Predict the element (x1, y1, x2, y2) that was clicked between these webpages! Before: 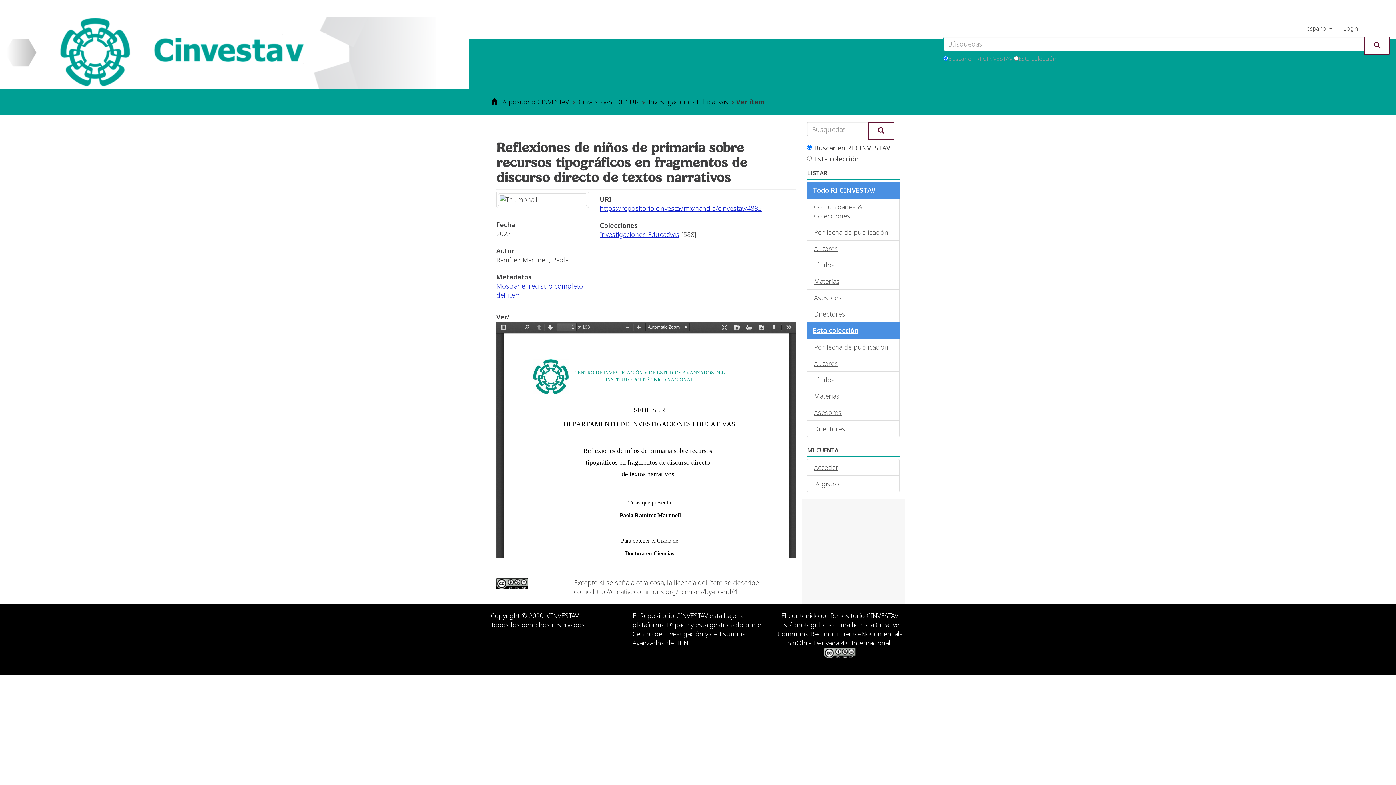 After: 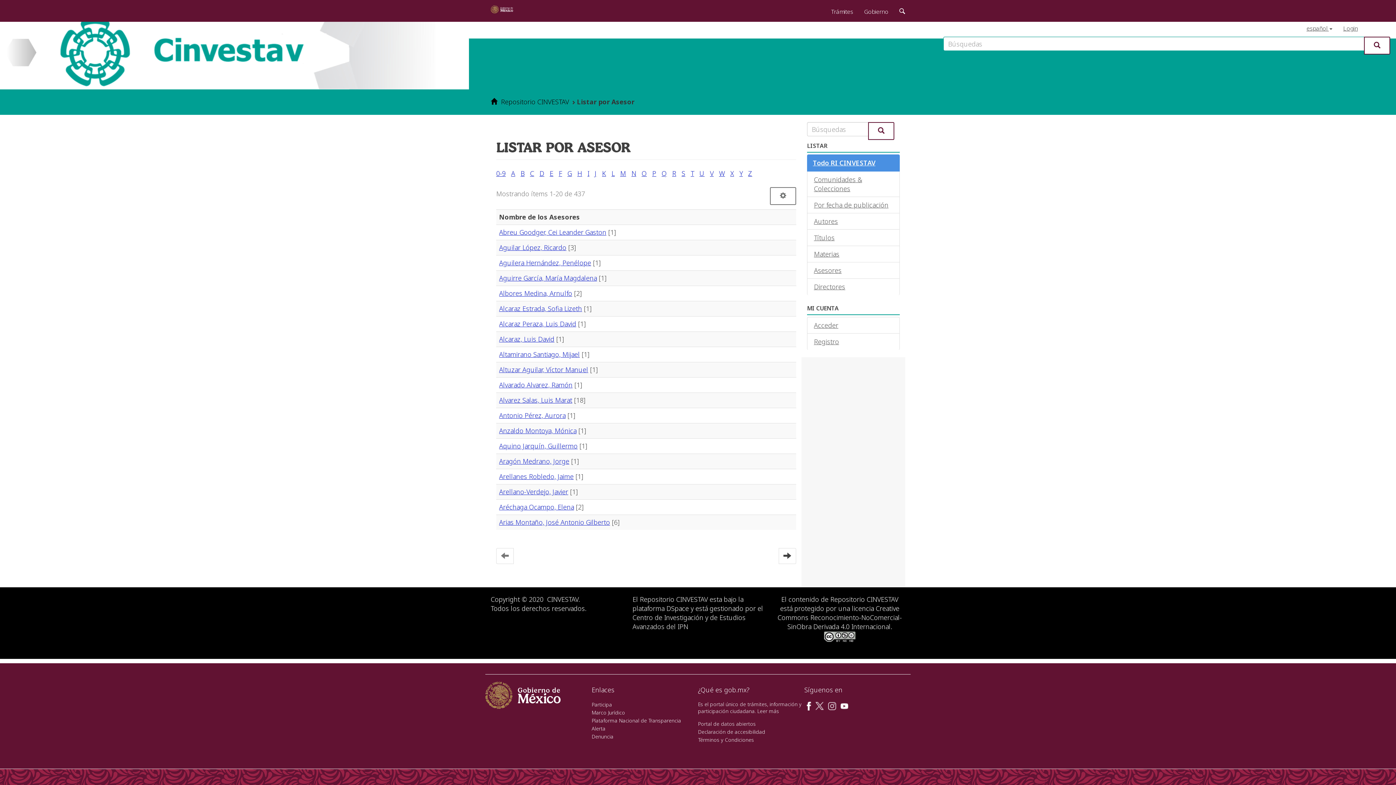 Action: bbox: (807, 289, 900, 306) label: Asesores